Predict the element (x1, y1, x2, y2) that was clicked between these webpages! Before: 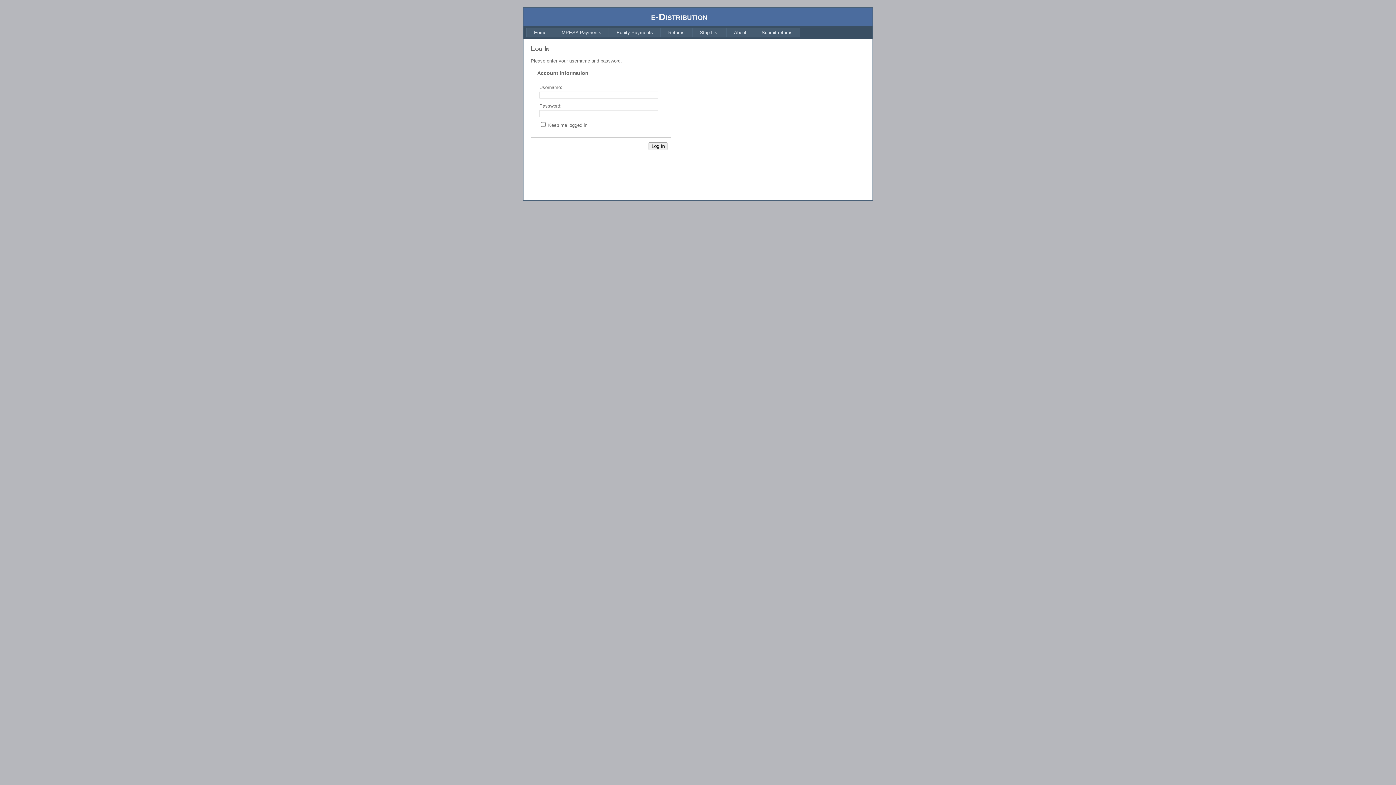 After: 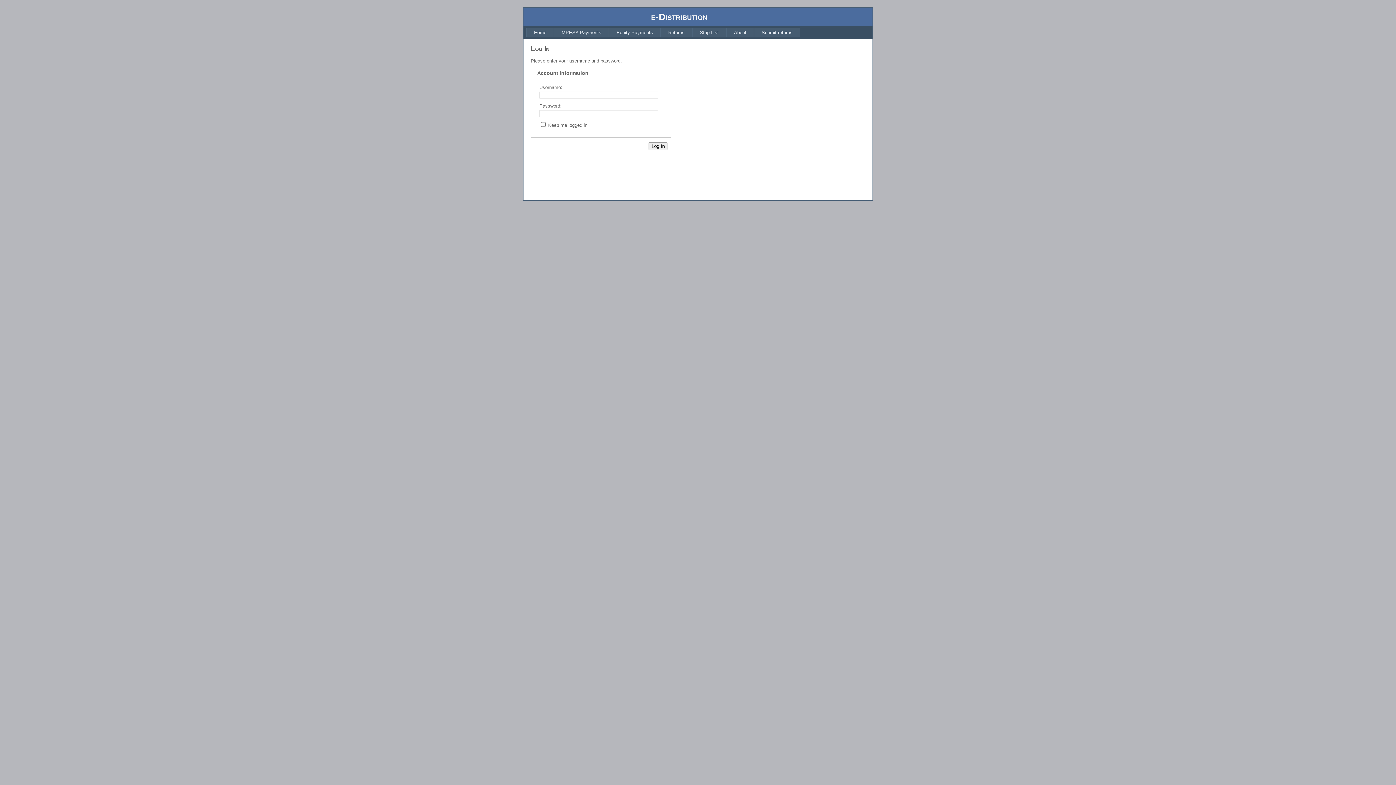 Action: label: Strip List bbox: (692, 27, 726, 37)